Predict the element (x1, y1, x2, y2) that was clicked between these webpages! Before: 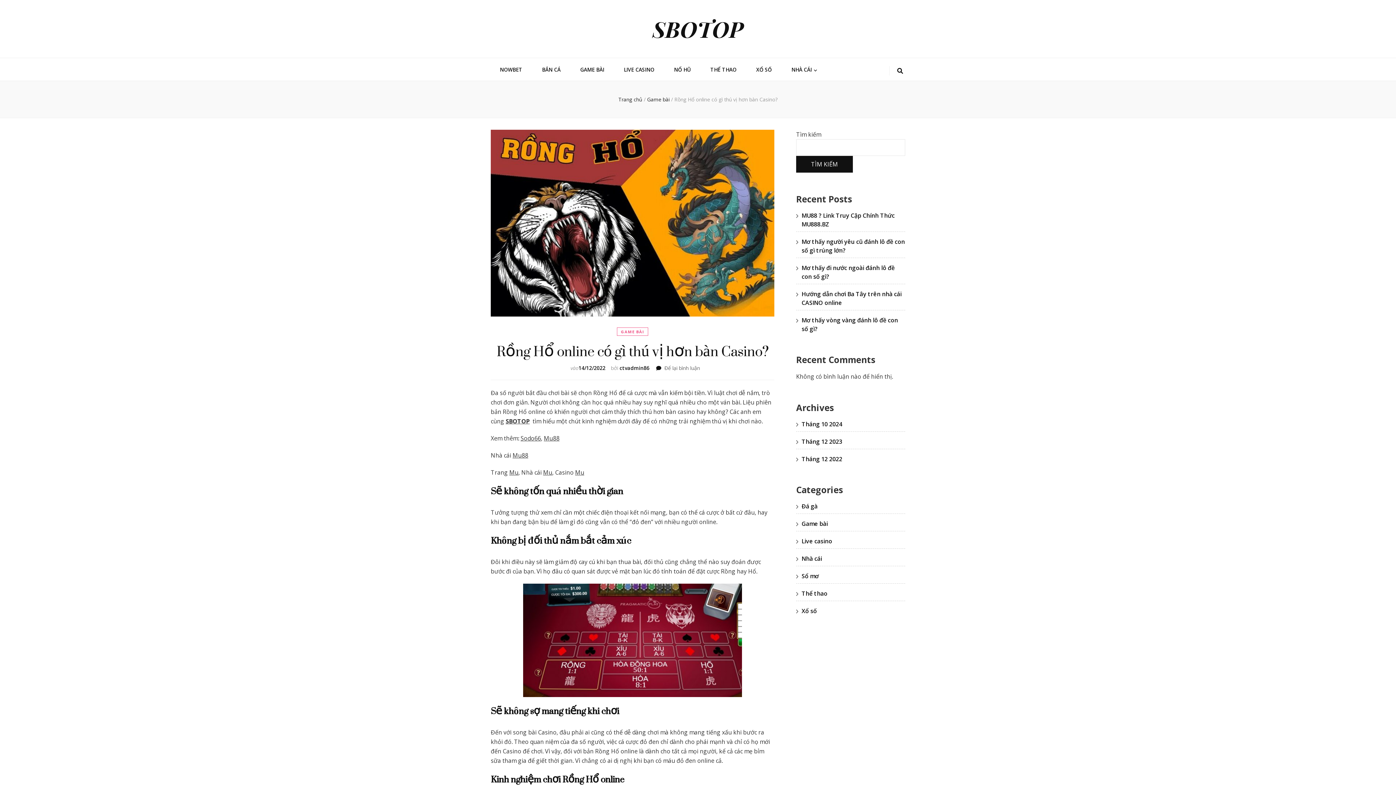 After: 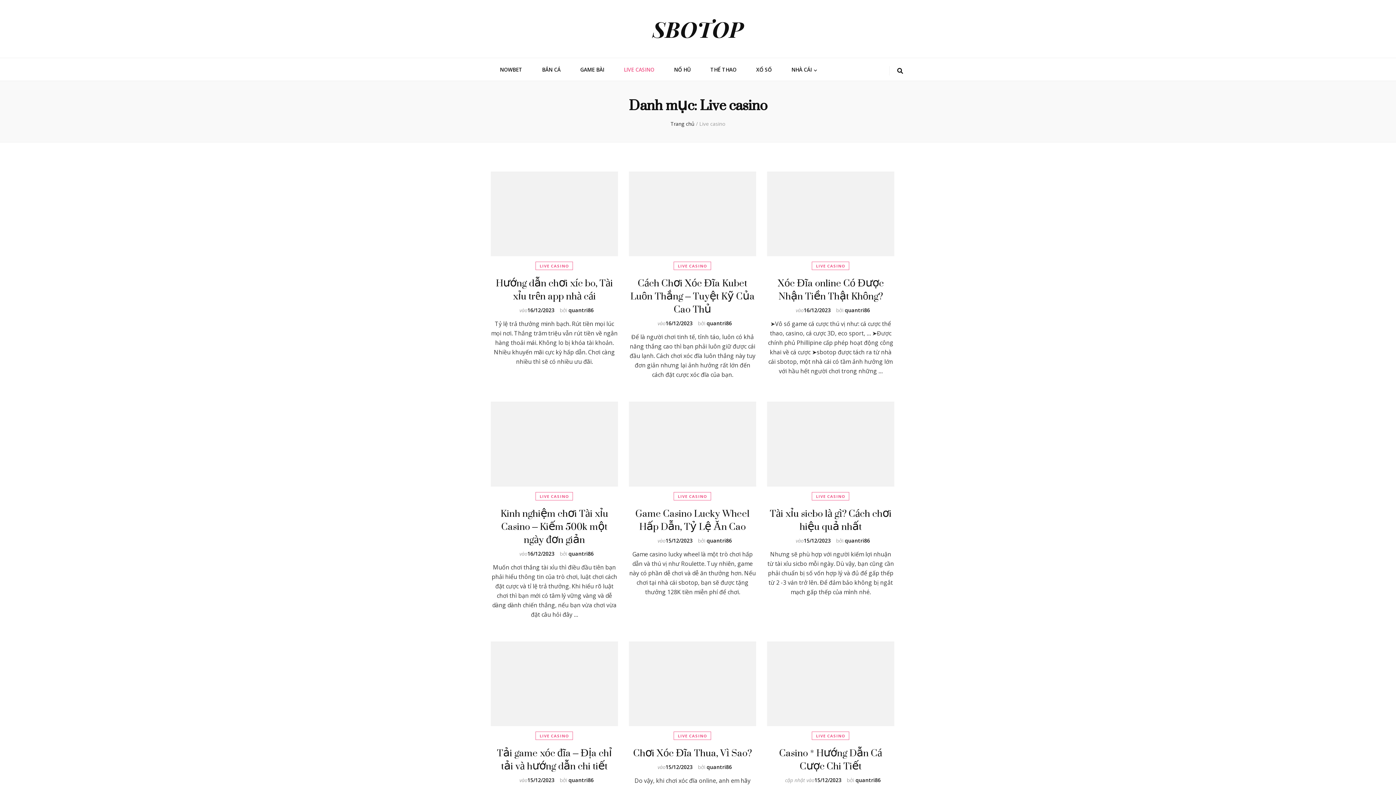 Action: label: LIVE CASINO bbox: (624, 65, 654, 74)